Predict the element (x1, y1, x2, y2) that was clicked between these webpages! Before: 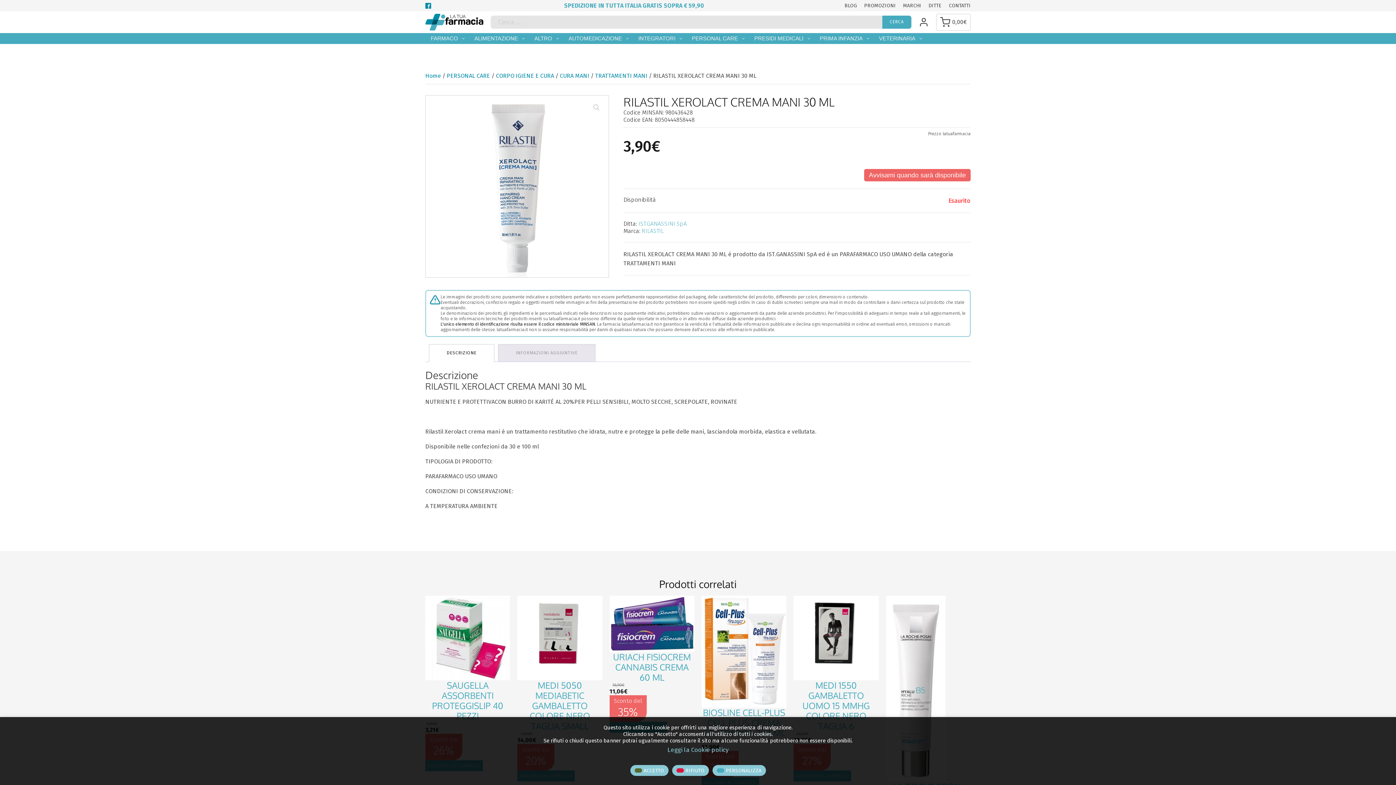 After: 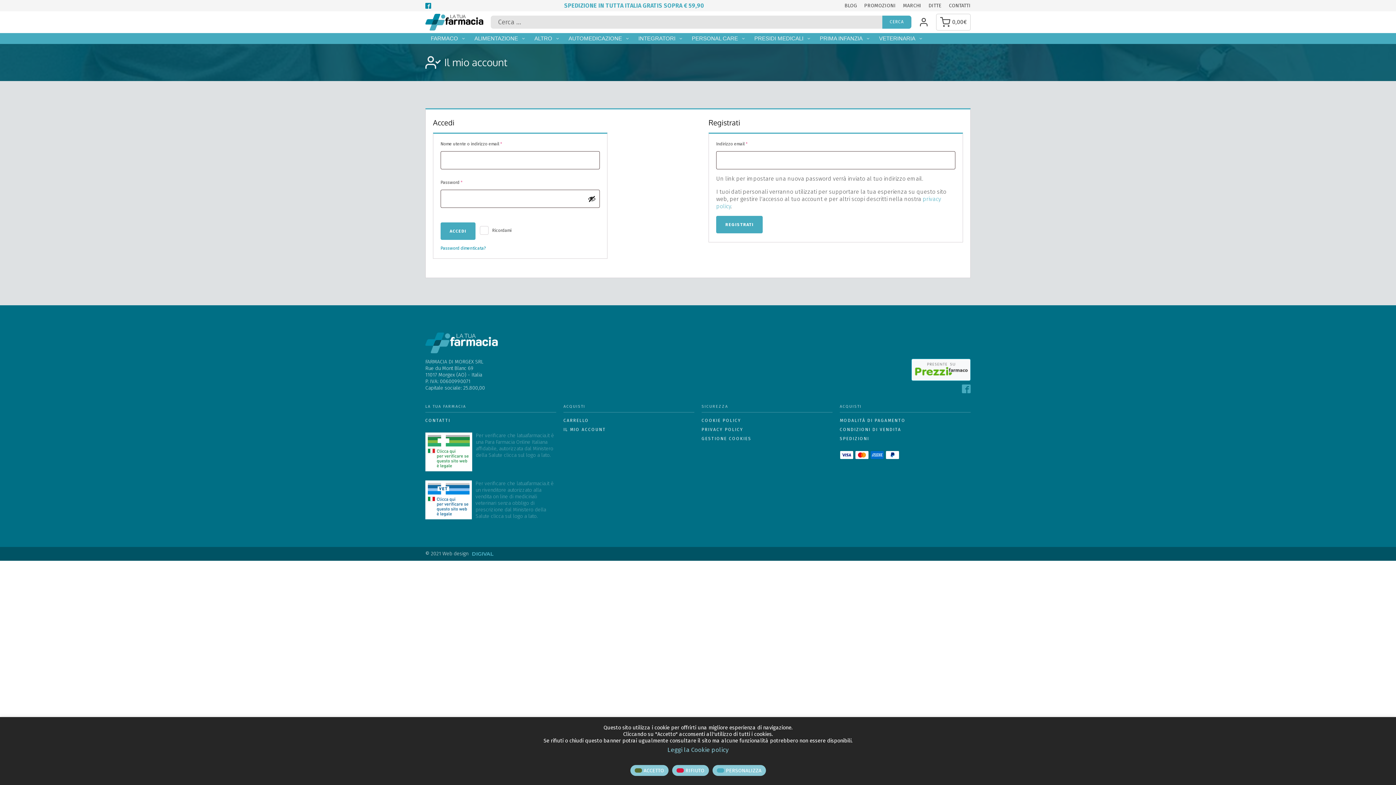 Action: bbox: (564, 2, 704, 8) label: SPEDIZIONE IN TUTTA ITALIA GRATIS SOPRA € 59,90